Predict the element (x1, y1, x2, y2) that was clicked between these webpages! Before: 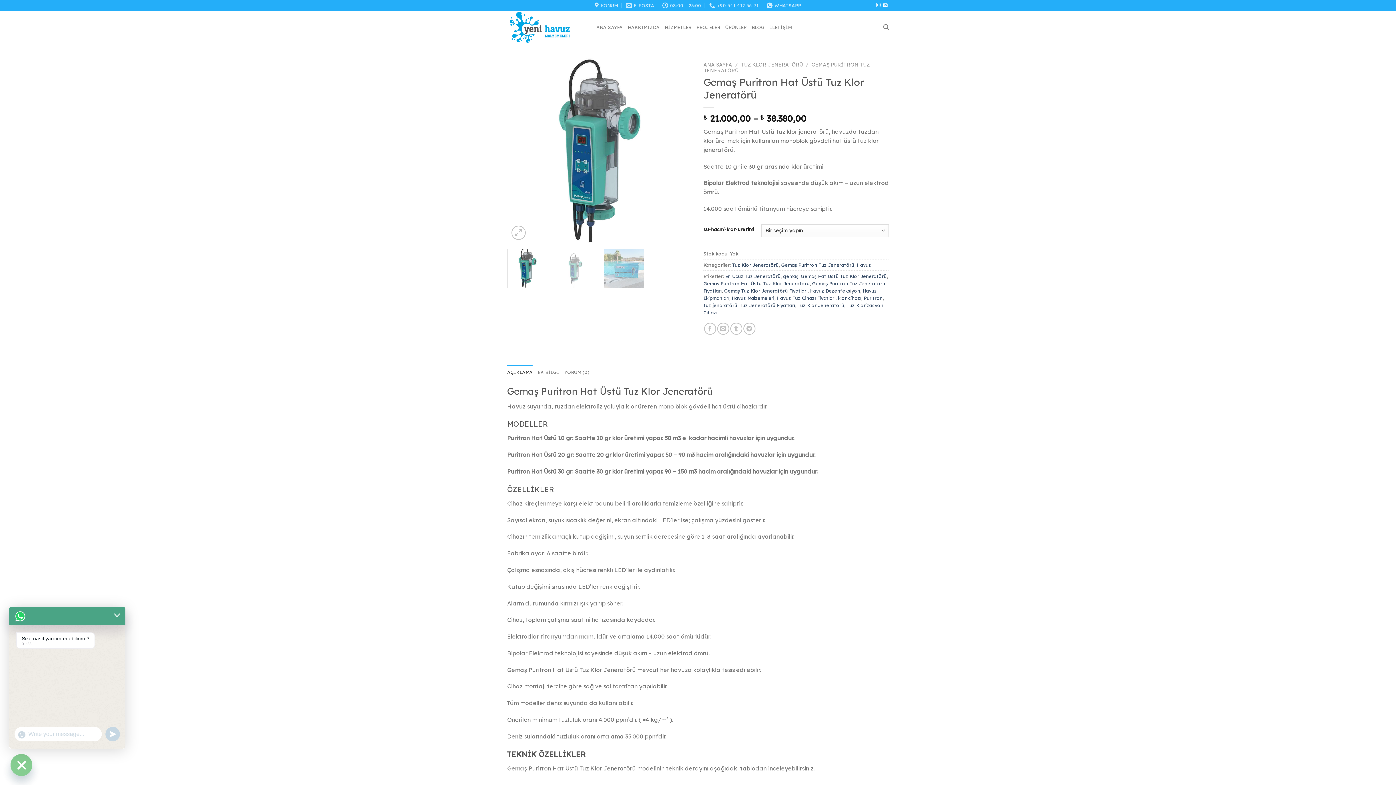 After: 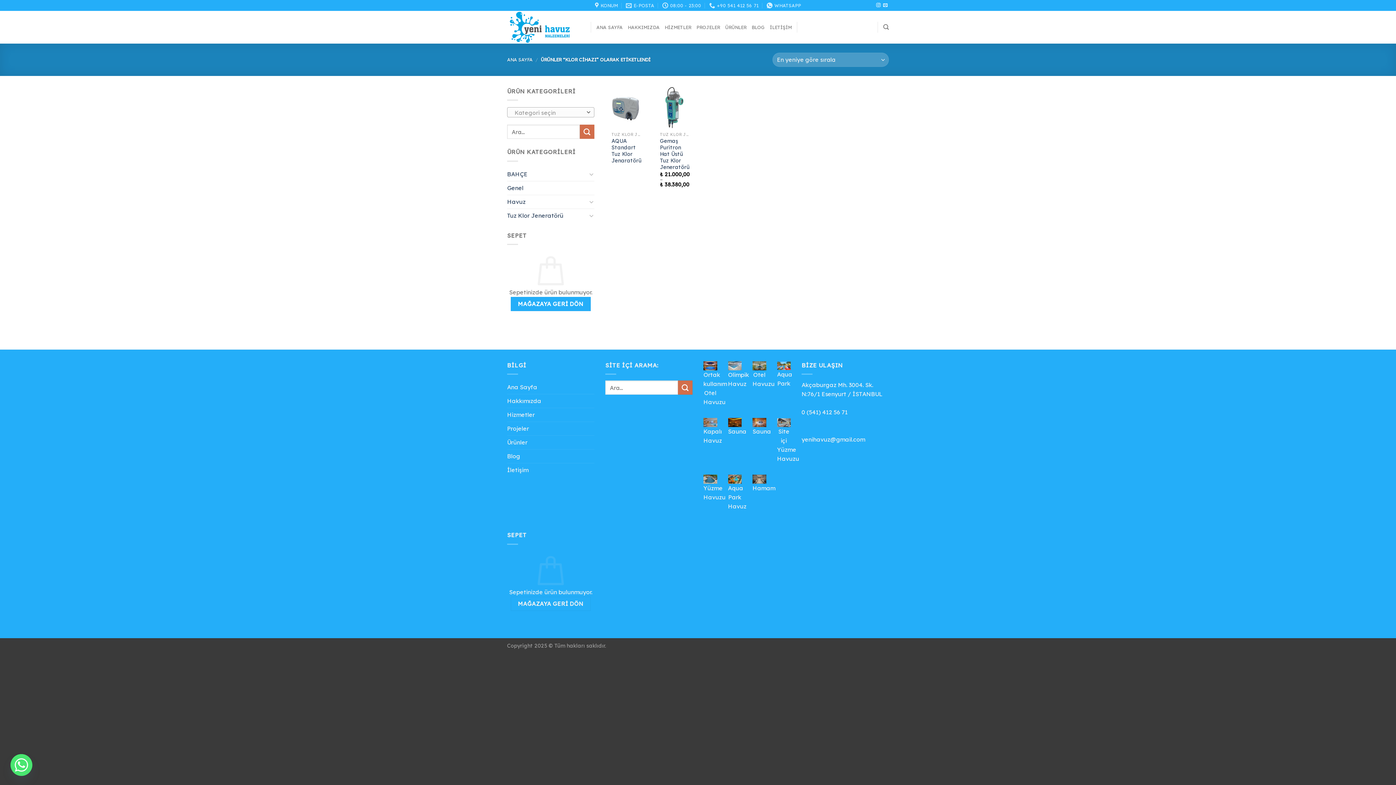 Action: label: klor cihazı bbox: (838, 295, 861, 301)